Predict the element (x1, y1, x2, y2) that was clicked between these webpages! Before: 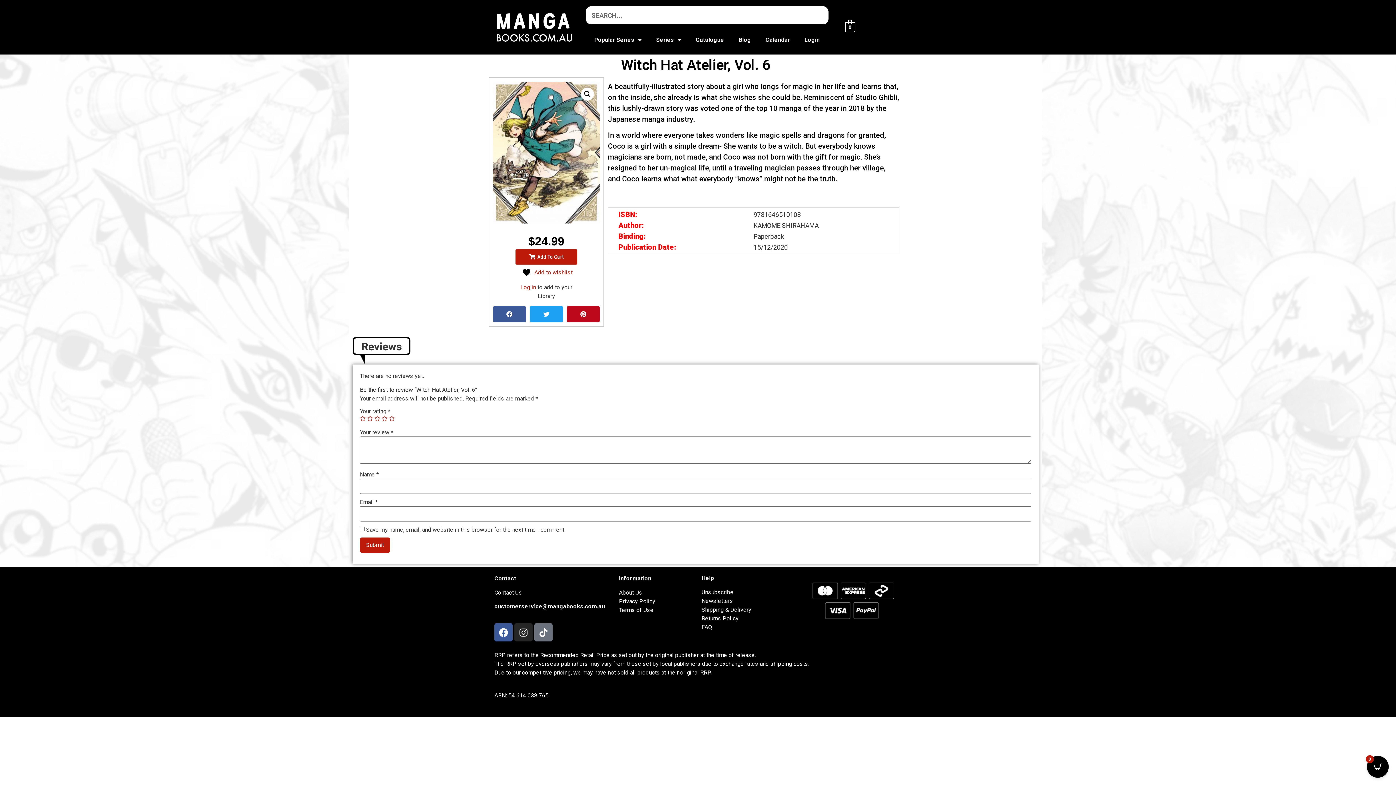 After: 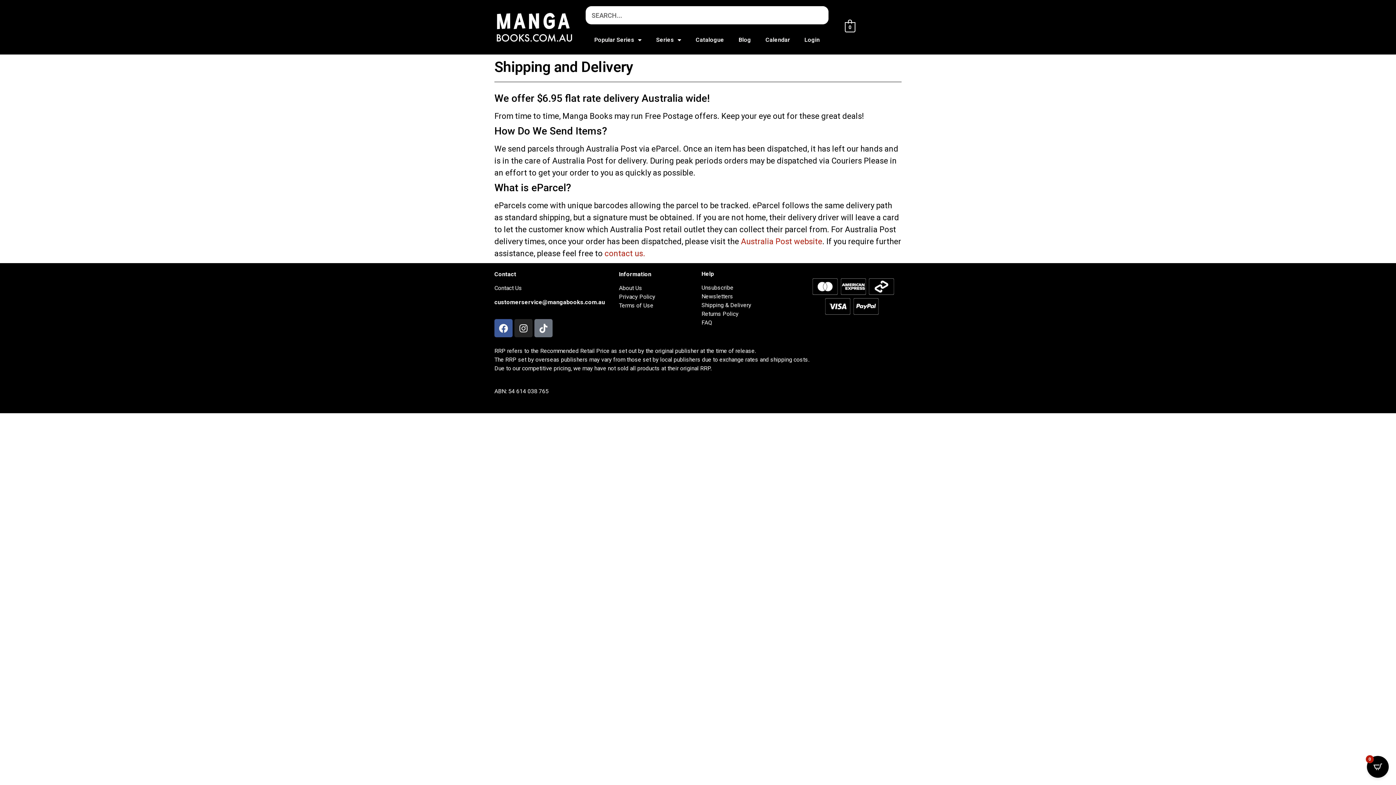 Action: label: Shipping & Delivery bbox: (701, 606, 751, 613)